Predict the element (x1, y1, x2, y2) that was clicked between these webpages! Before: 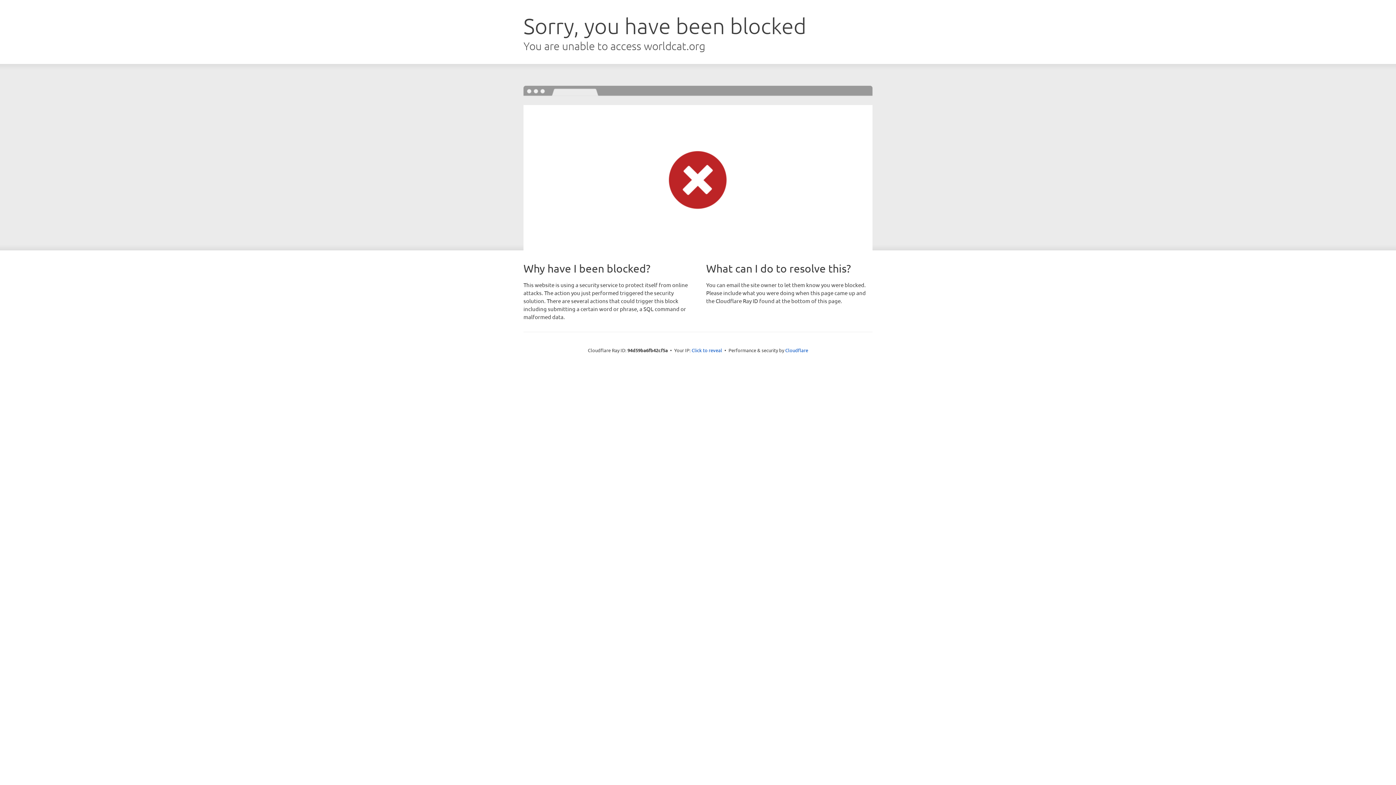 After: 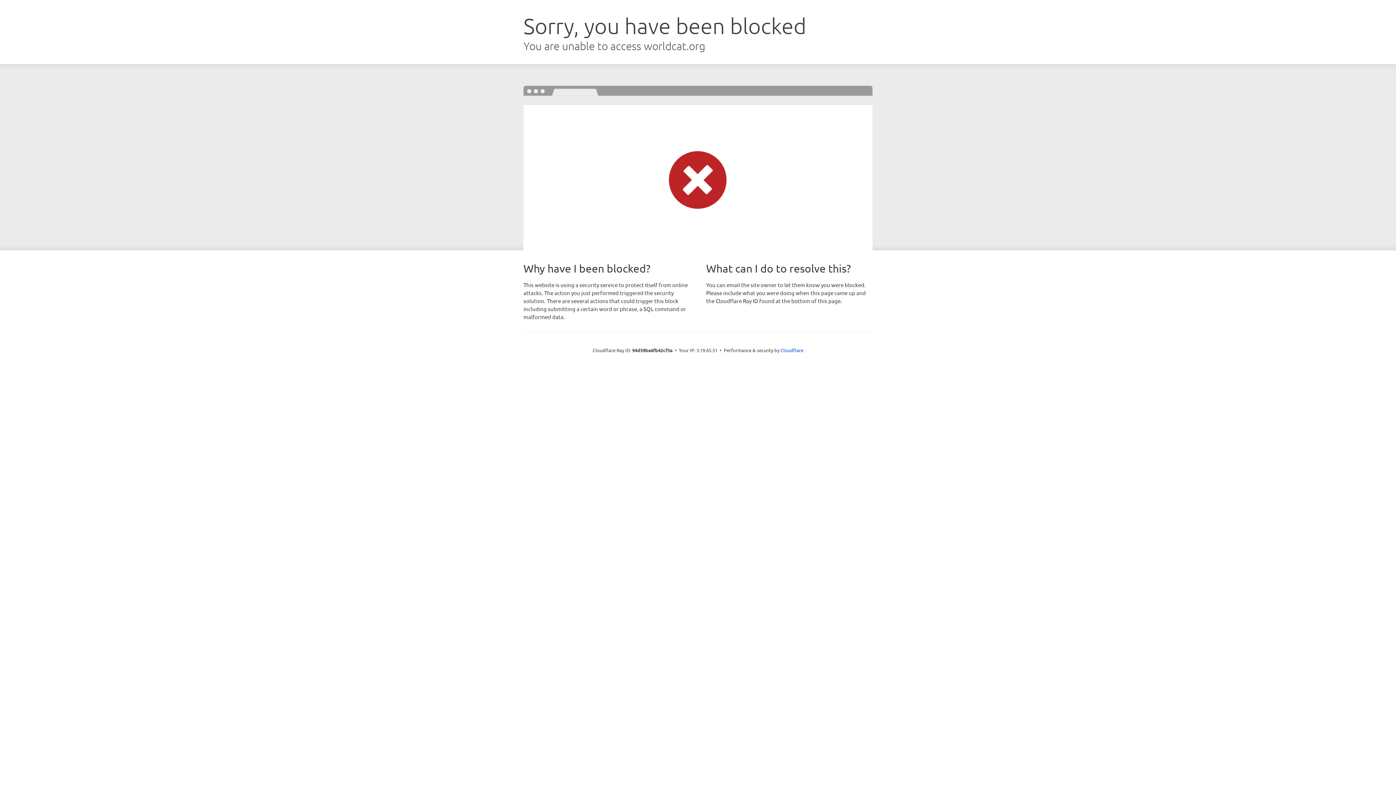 Action: bbox: (691, 346, 722, 353) label: Click to reveal